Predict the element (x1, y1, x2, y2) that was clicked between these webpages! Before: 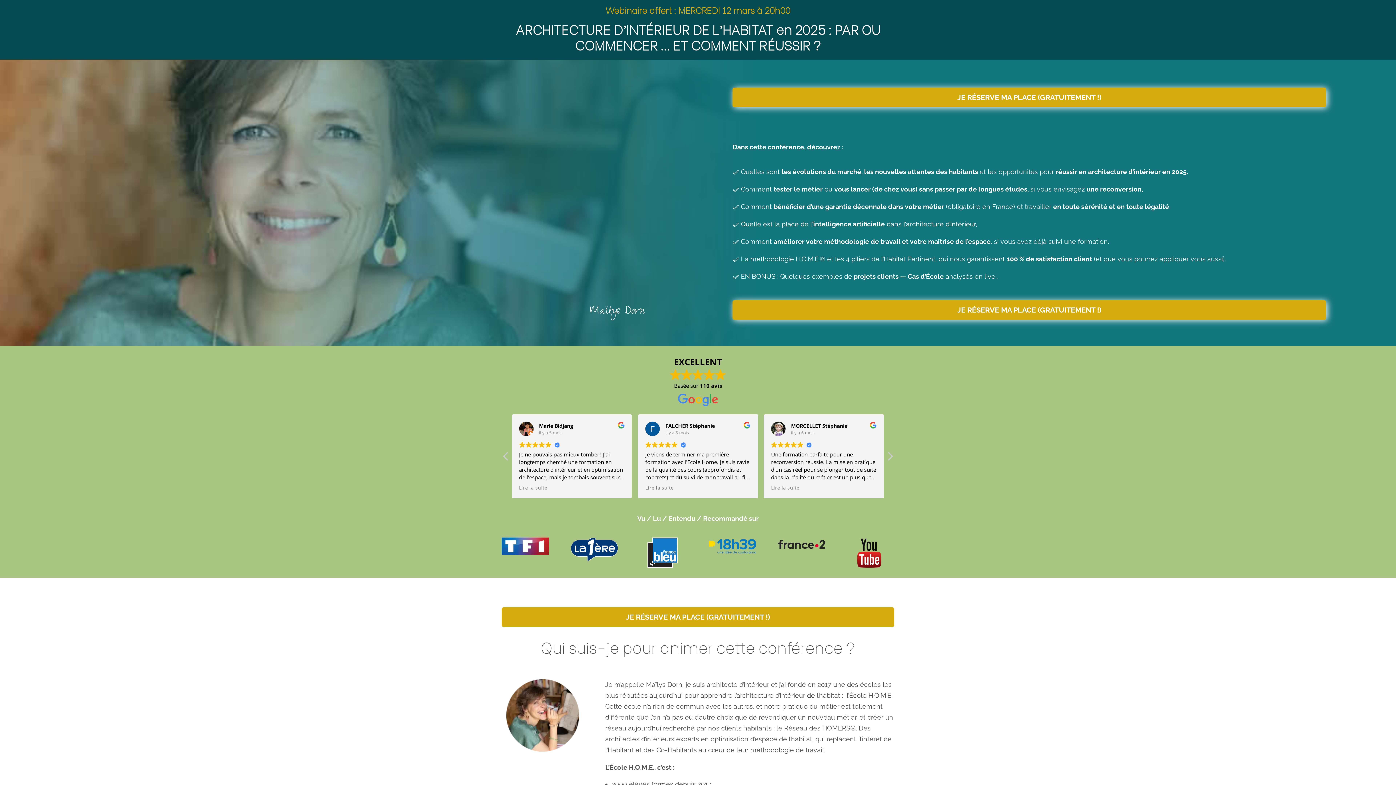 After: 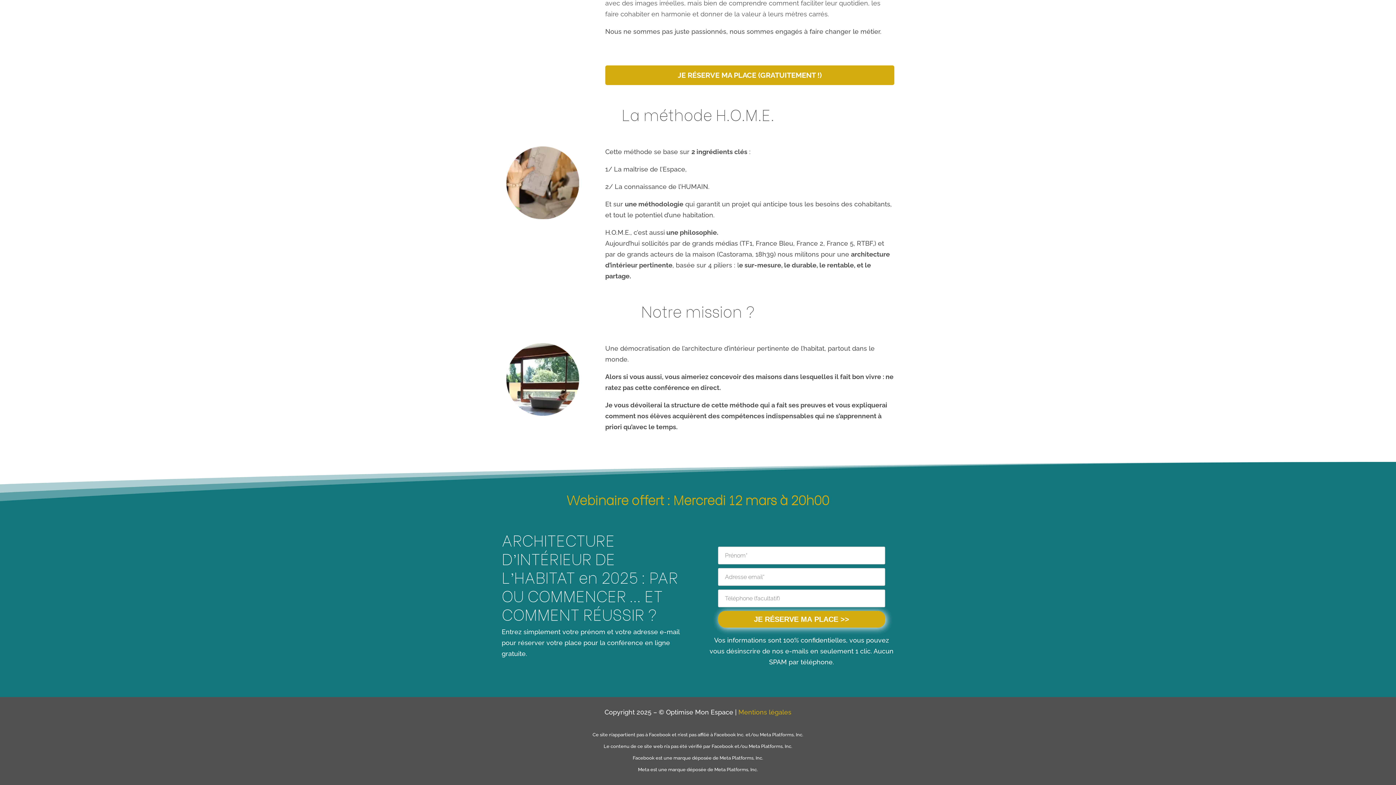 Action: bbox: (501, 607, 894, 627) label: JE RÉSERVE MA PLACE (GRATUITEMENT !)